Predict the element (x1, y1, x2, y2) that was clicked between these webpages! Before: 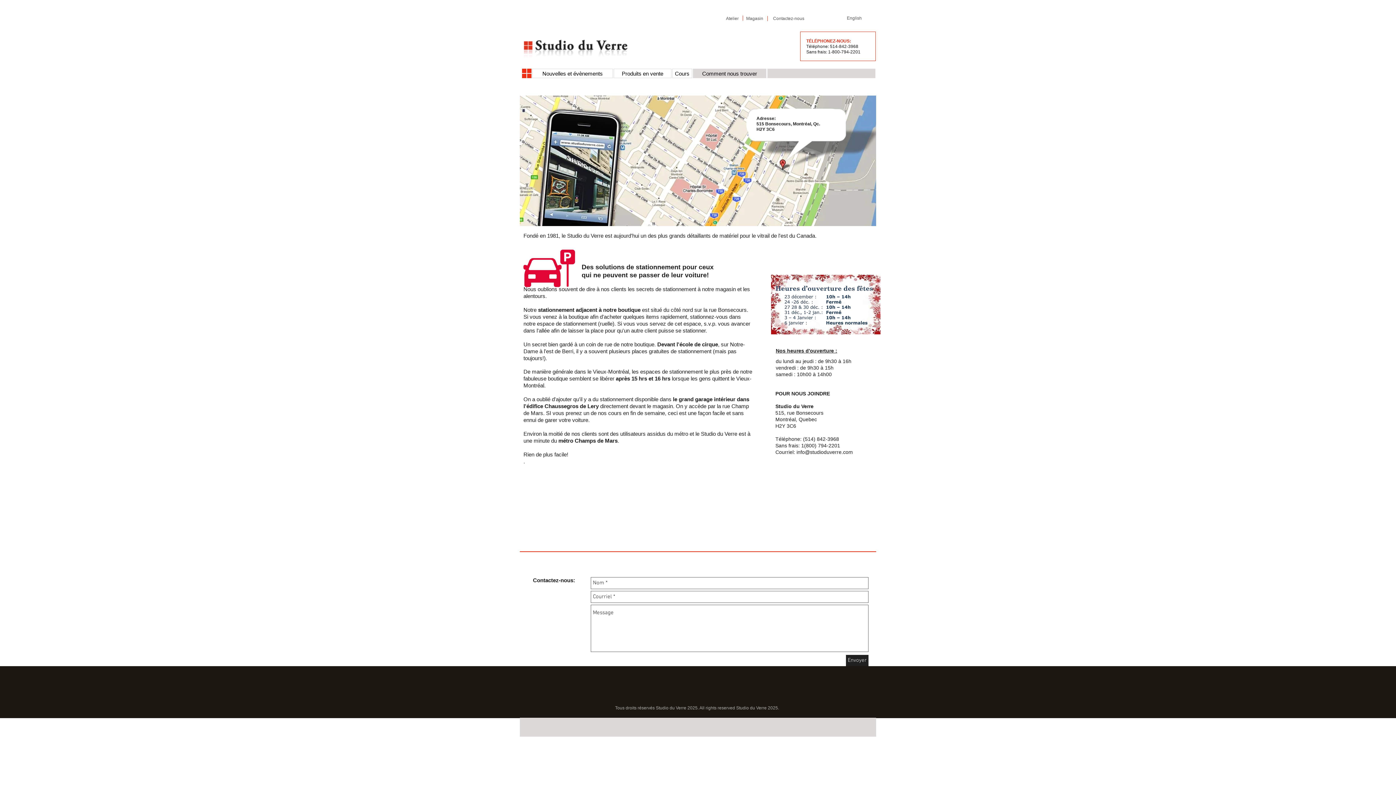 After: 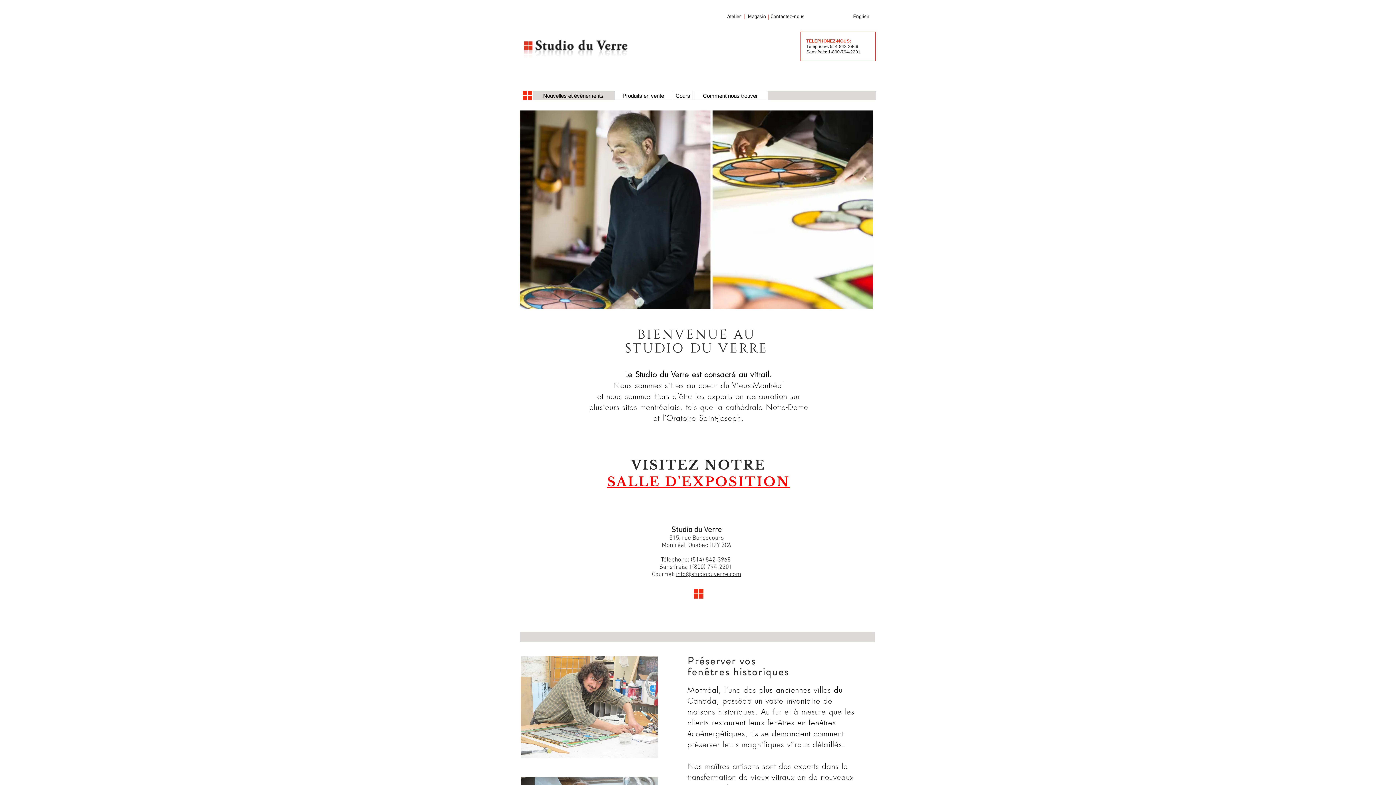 Action: bbox: (744, 14, 765, 22) label: Magasin